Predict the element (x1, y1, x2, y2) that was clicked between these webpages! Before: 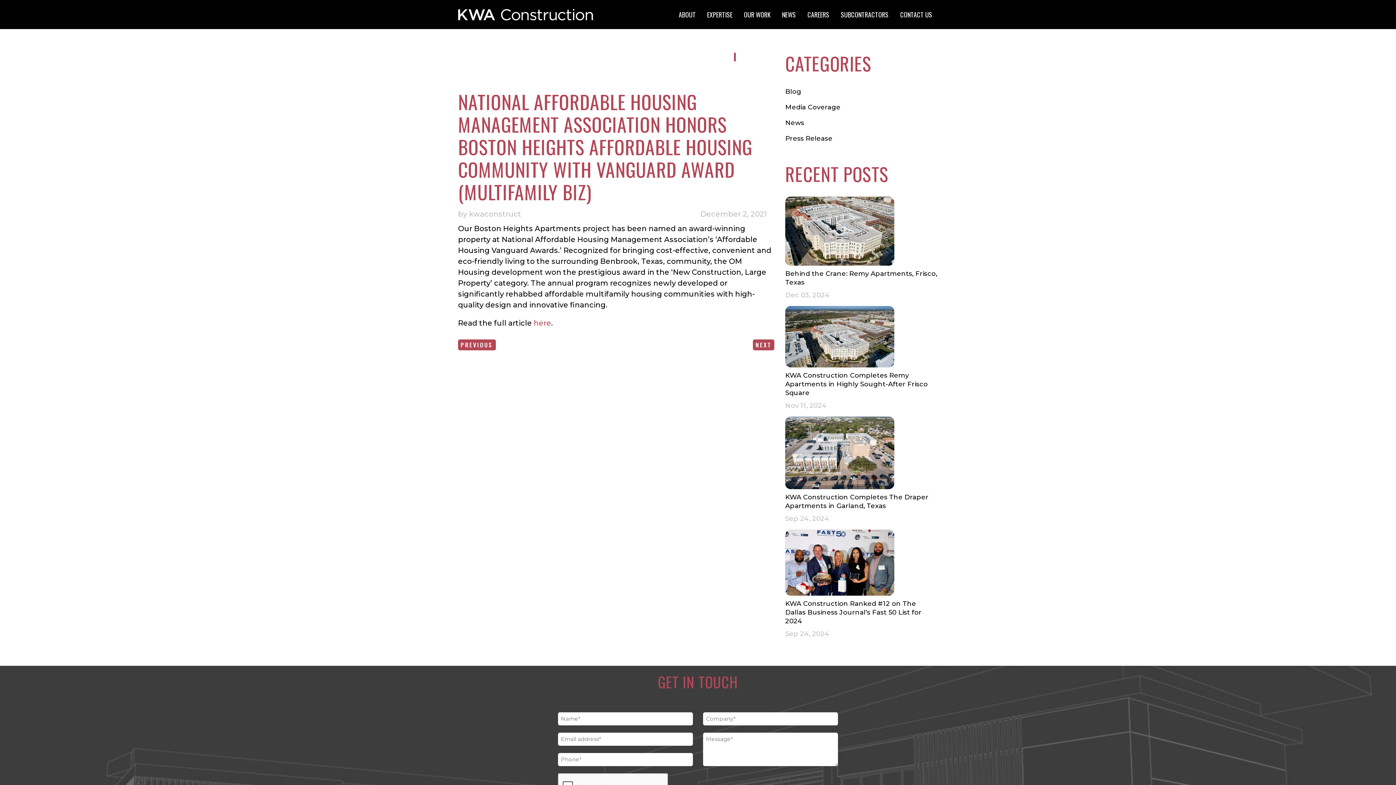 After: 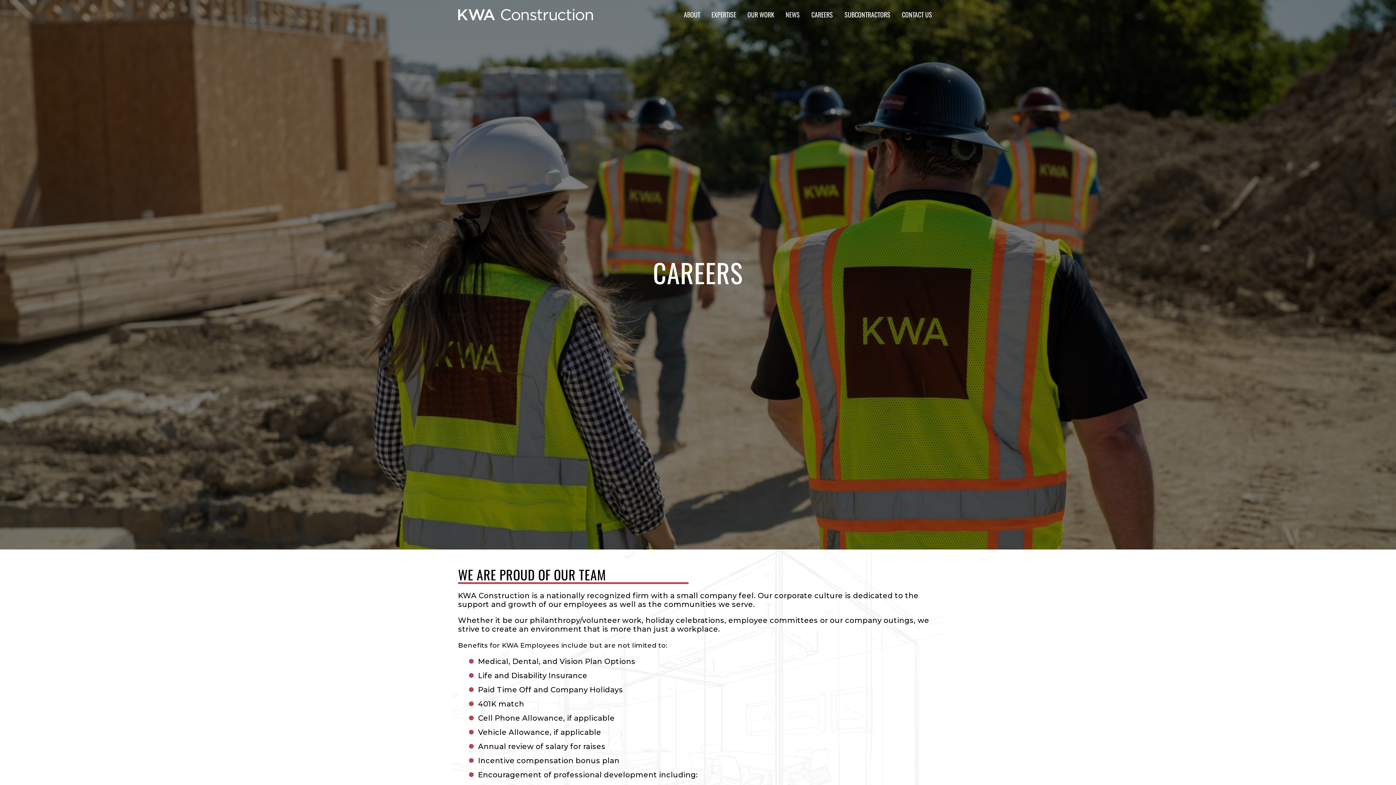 Action: label: CAREERS bbox: (802, 0, 834, 29)